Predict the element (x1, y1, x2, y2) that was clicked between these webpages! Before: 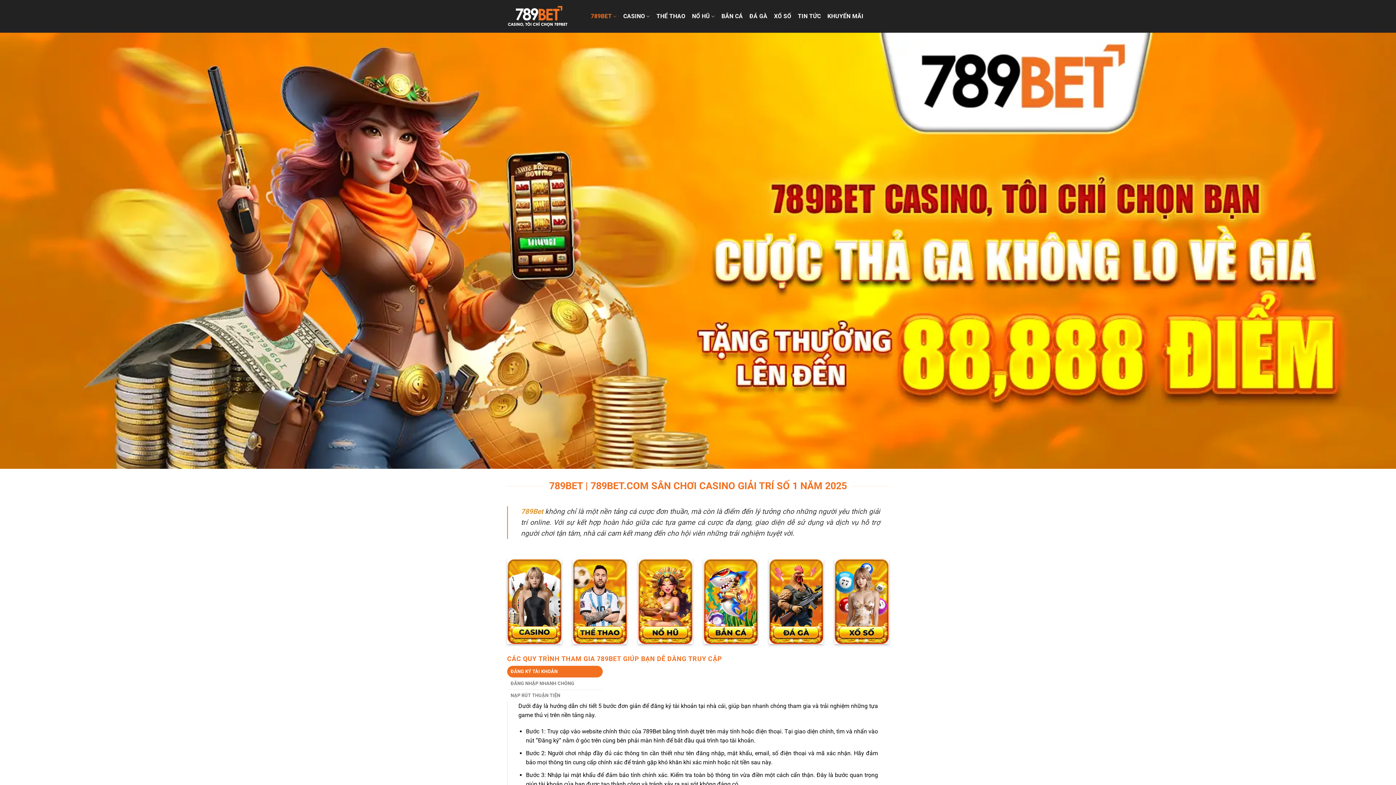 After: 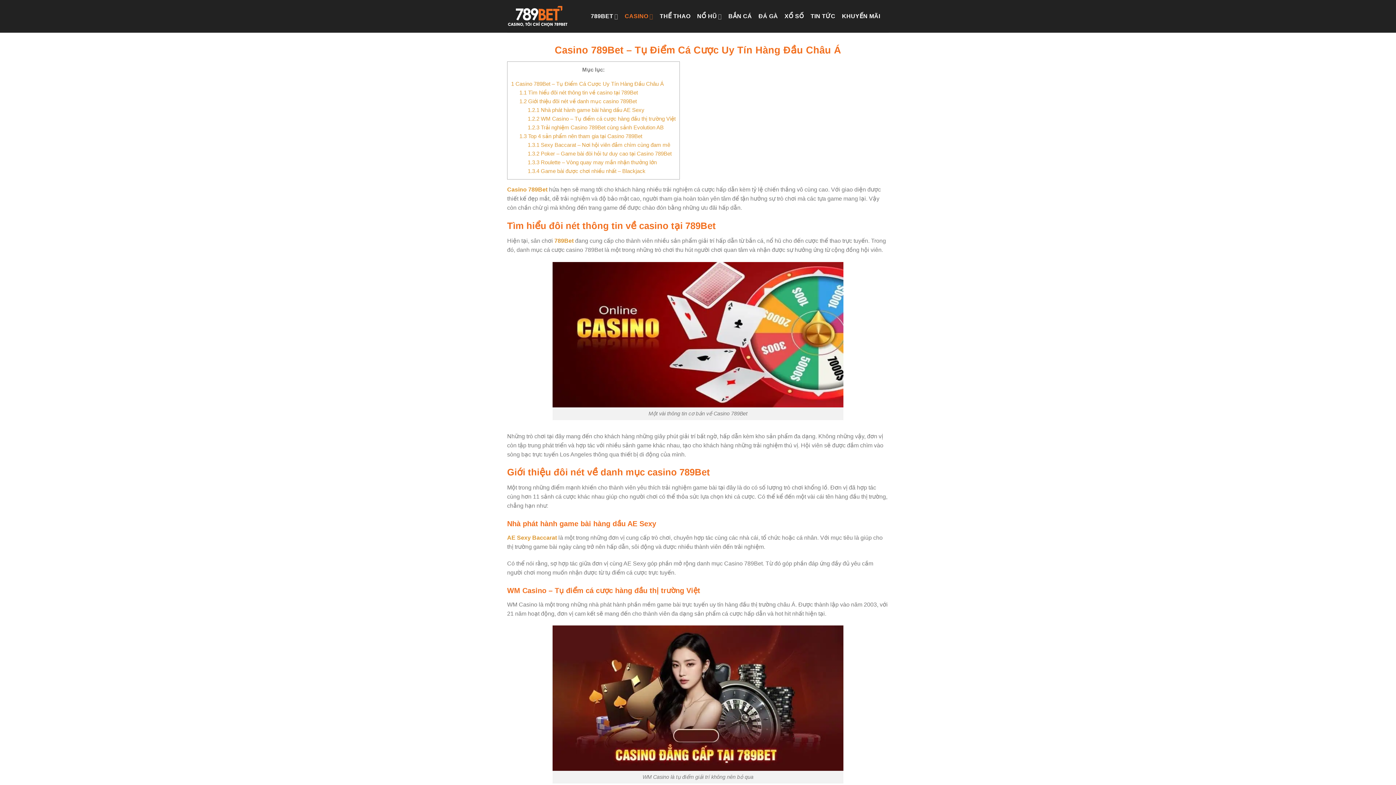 Action: label: CASINO bbox: (623, 9, 650, 23)